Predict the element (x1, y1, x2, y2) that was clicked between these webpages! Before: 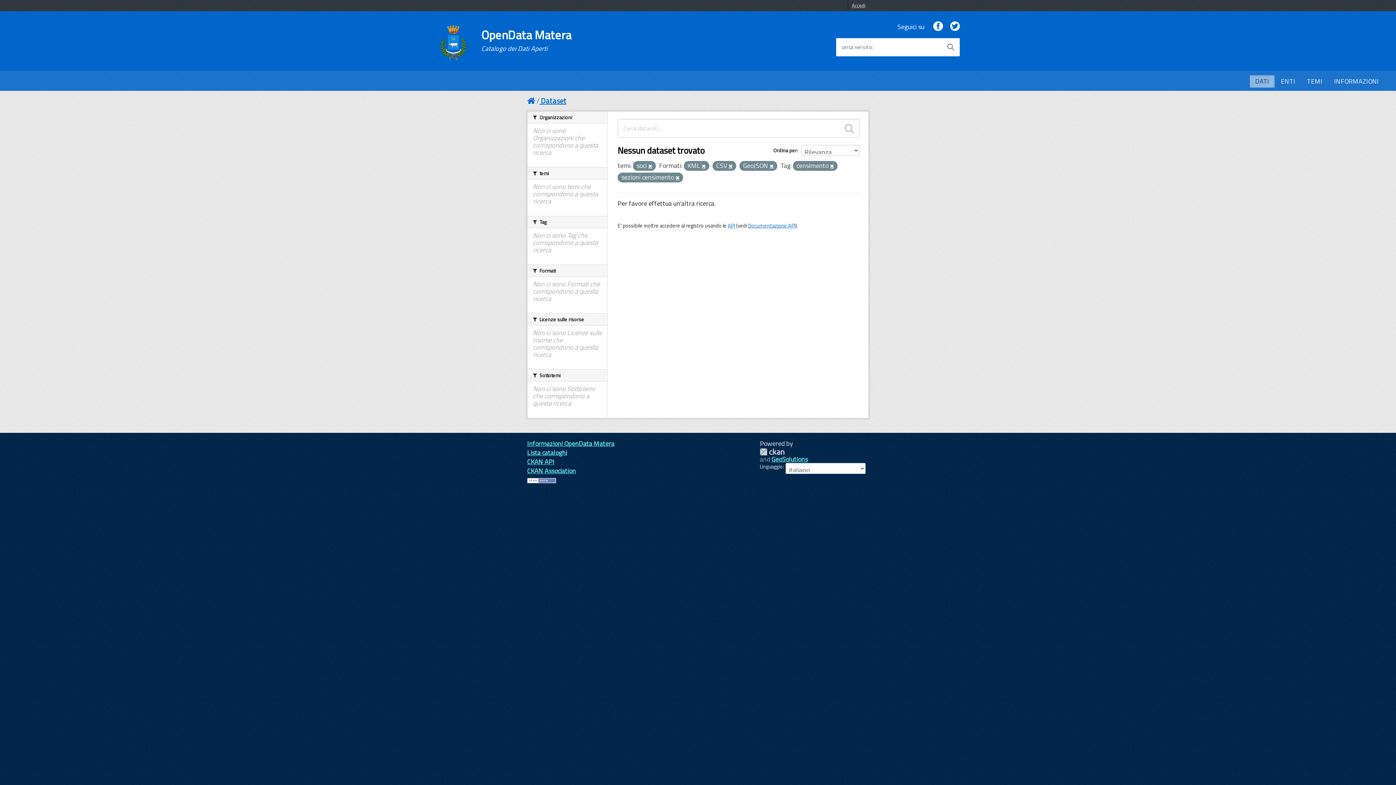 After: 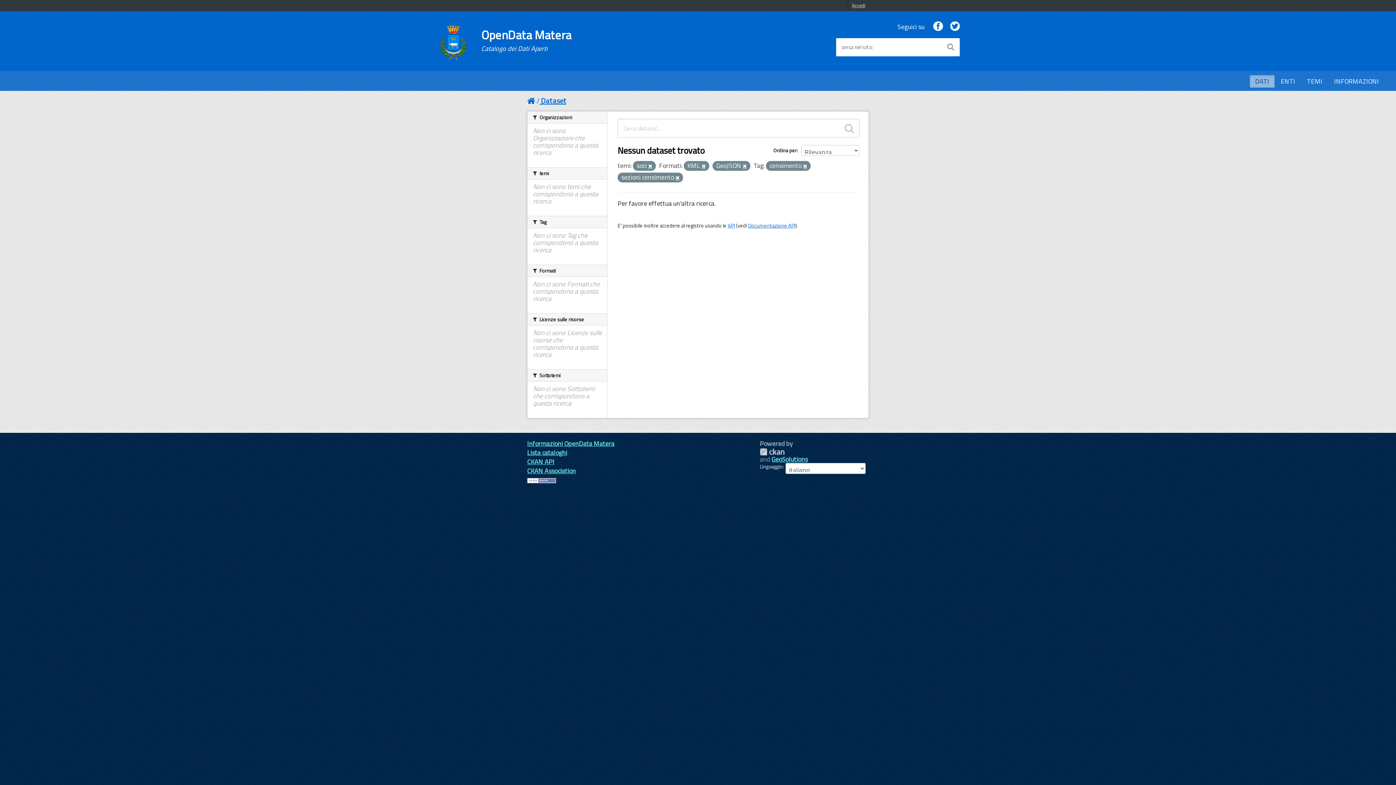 Action: bbox: (728, 163, 732, 169)